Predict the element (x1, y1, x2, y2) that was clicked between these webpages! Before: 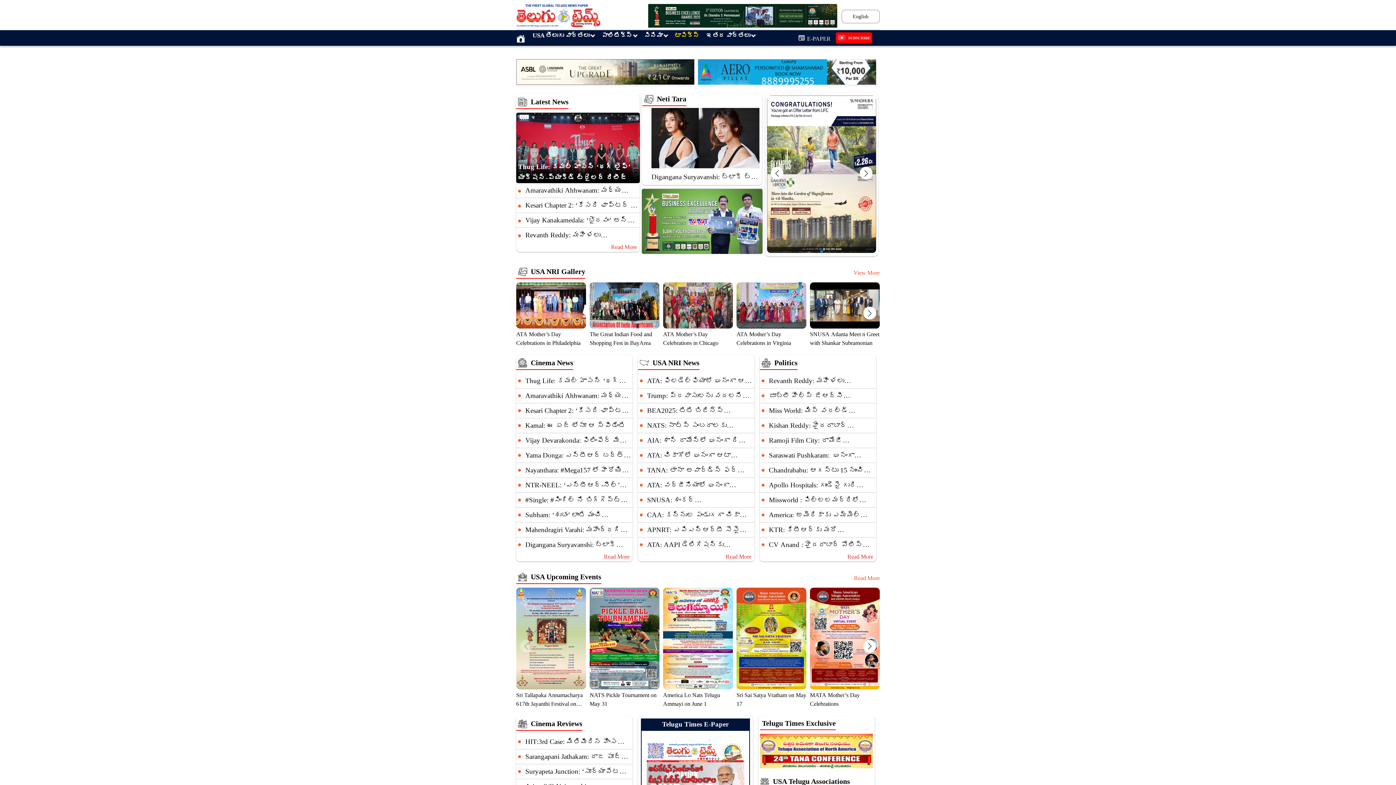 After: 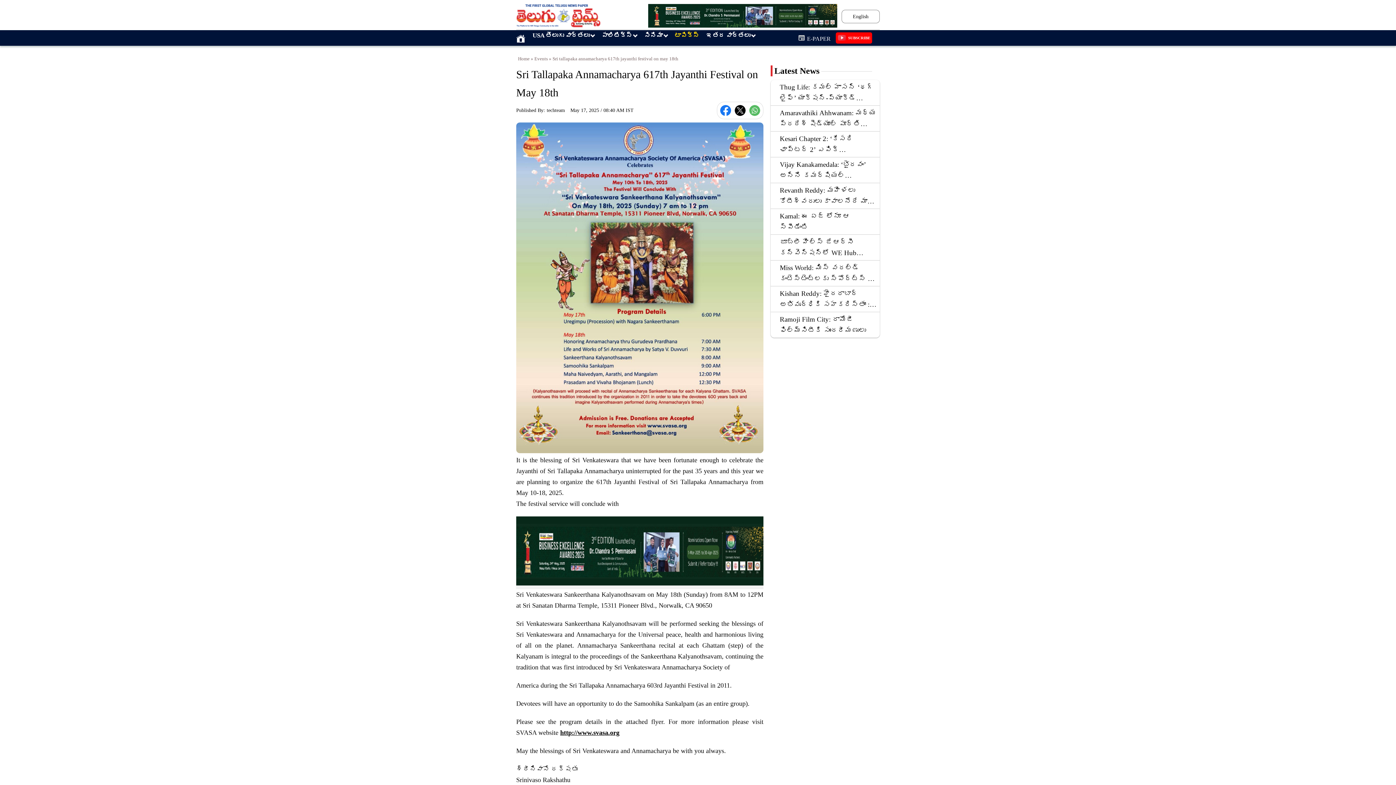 Action: bbox: (516, 684, 586, 690)